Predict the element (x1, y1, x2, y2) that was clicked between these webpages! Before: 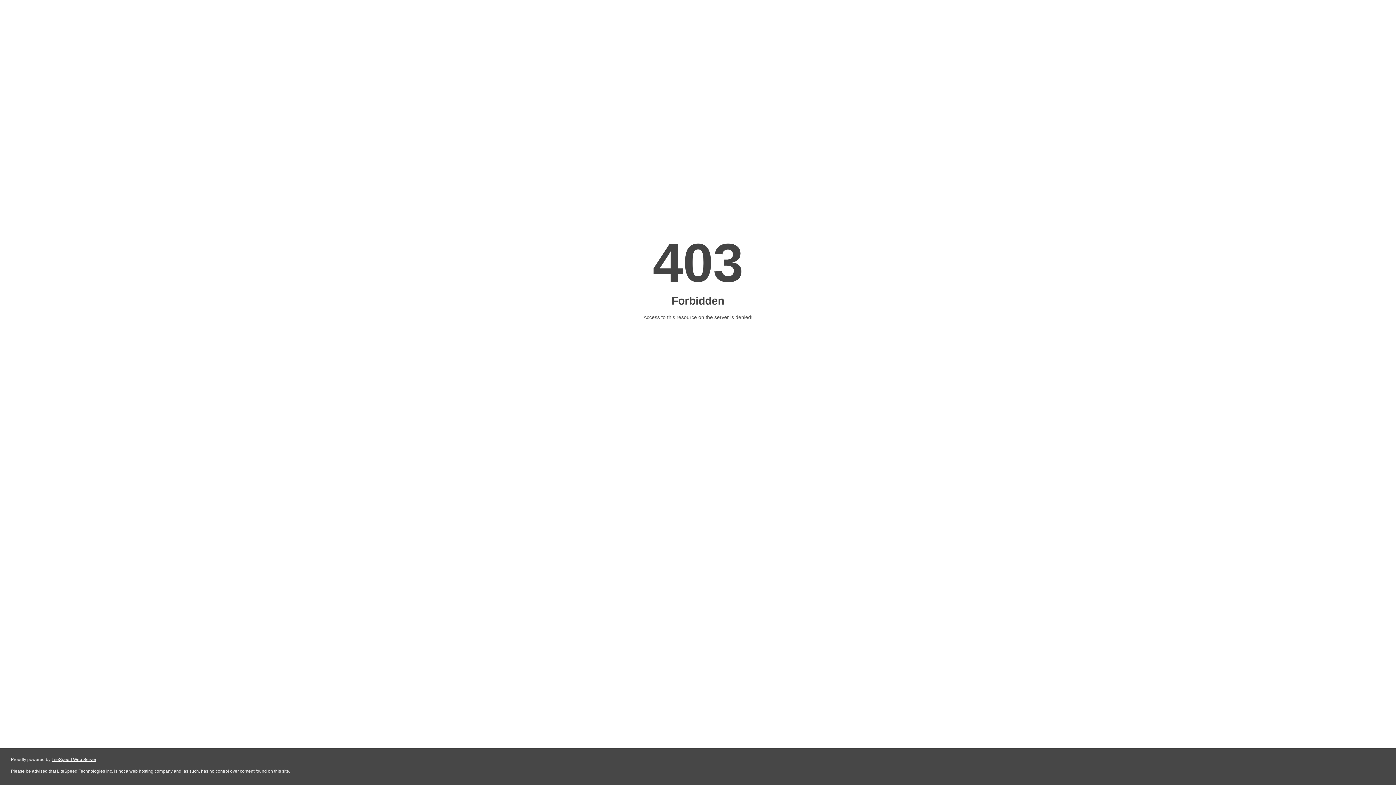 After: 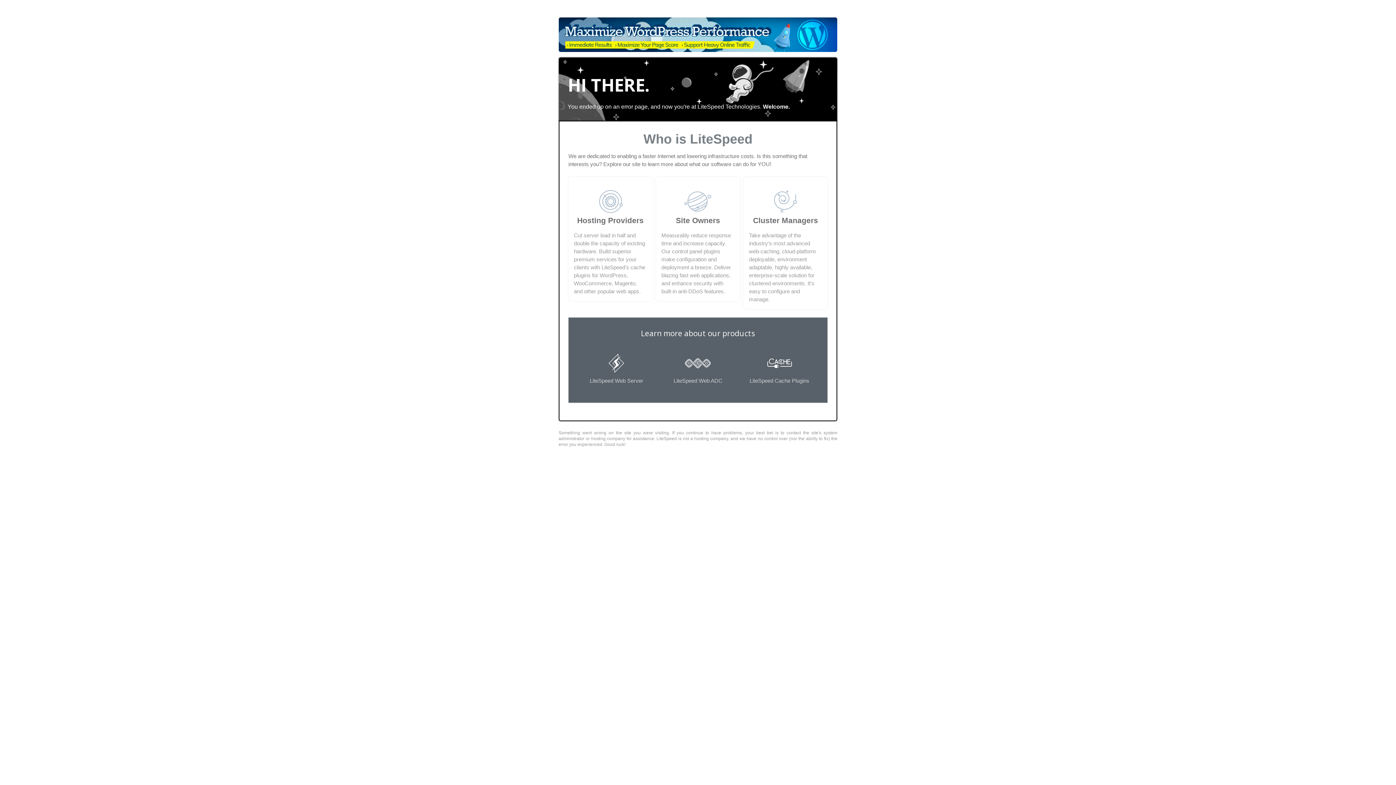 Action: bbox: (51, 757, 96, 762) label: LiteSpeed Web Server